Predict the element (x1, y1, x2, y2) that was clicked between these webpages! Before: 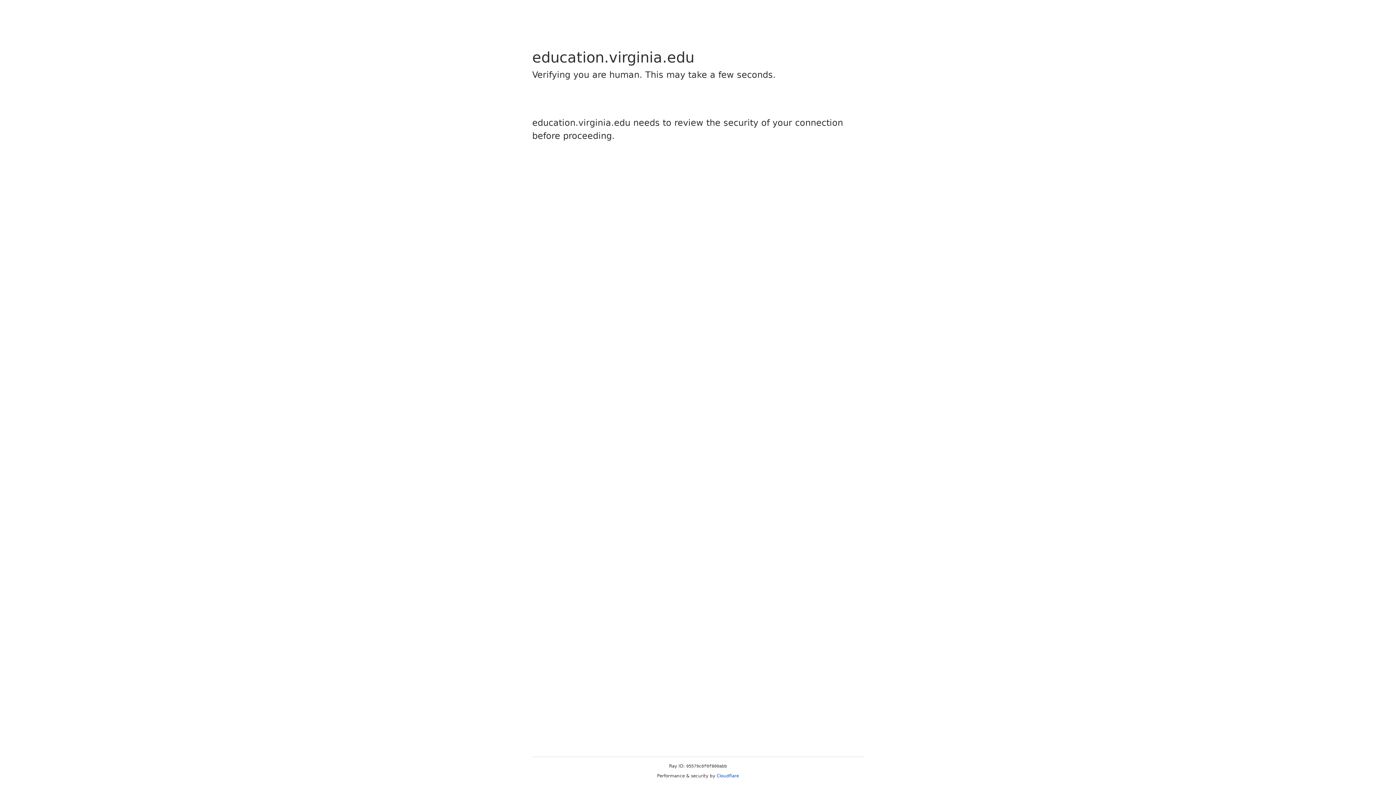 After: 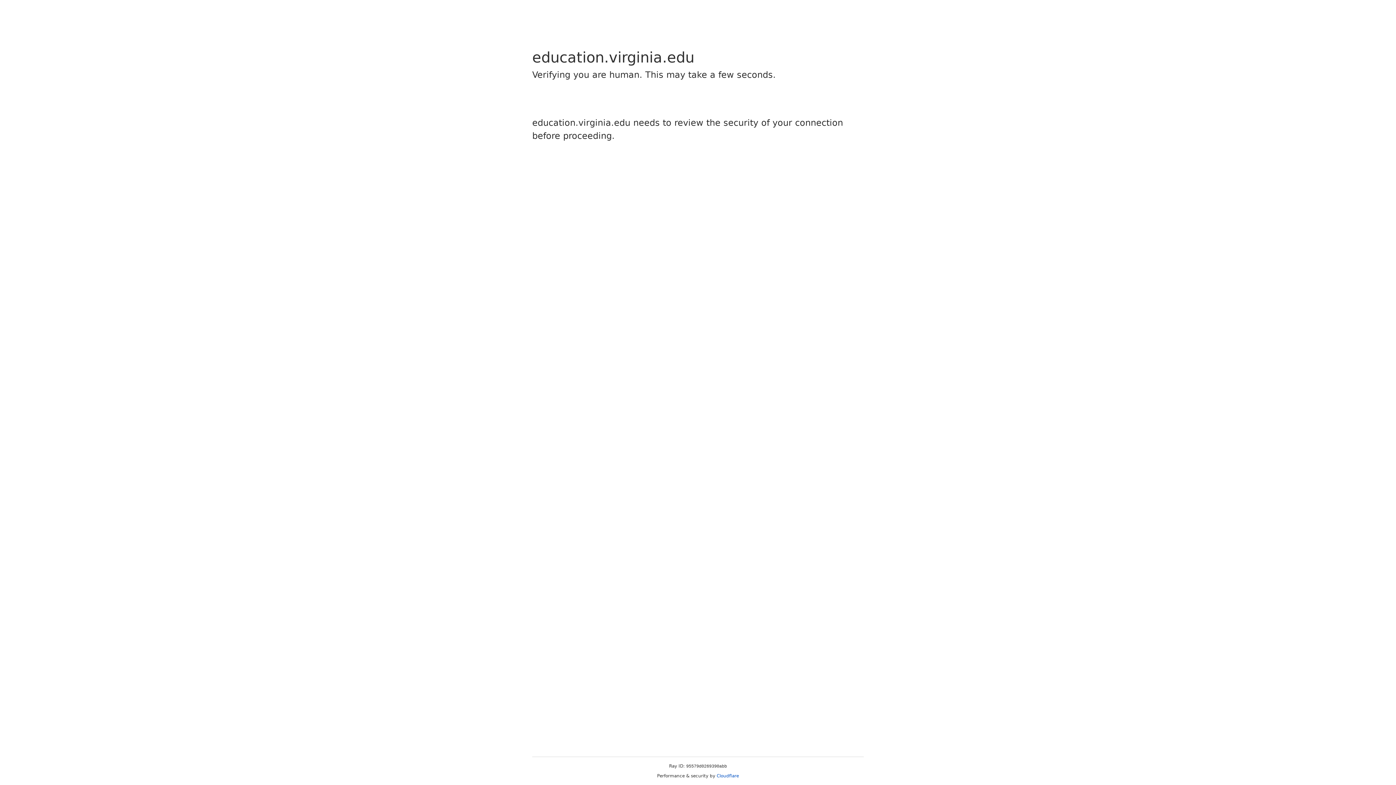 Action: bbox: (716, 773, 739, 778) label: Cloudflare